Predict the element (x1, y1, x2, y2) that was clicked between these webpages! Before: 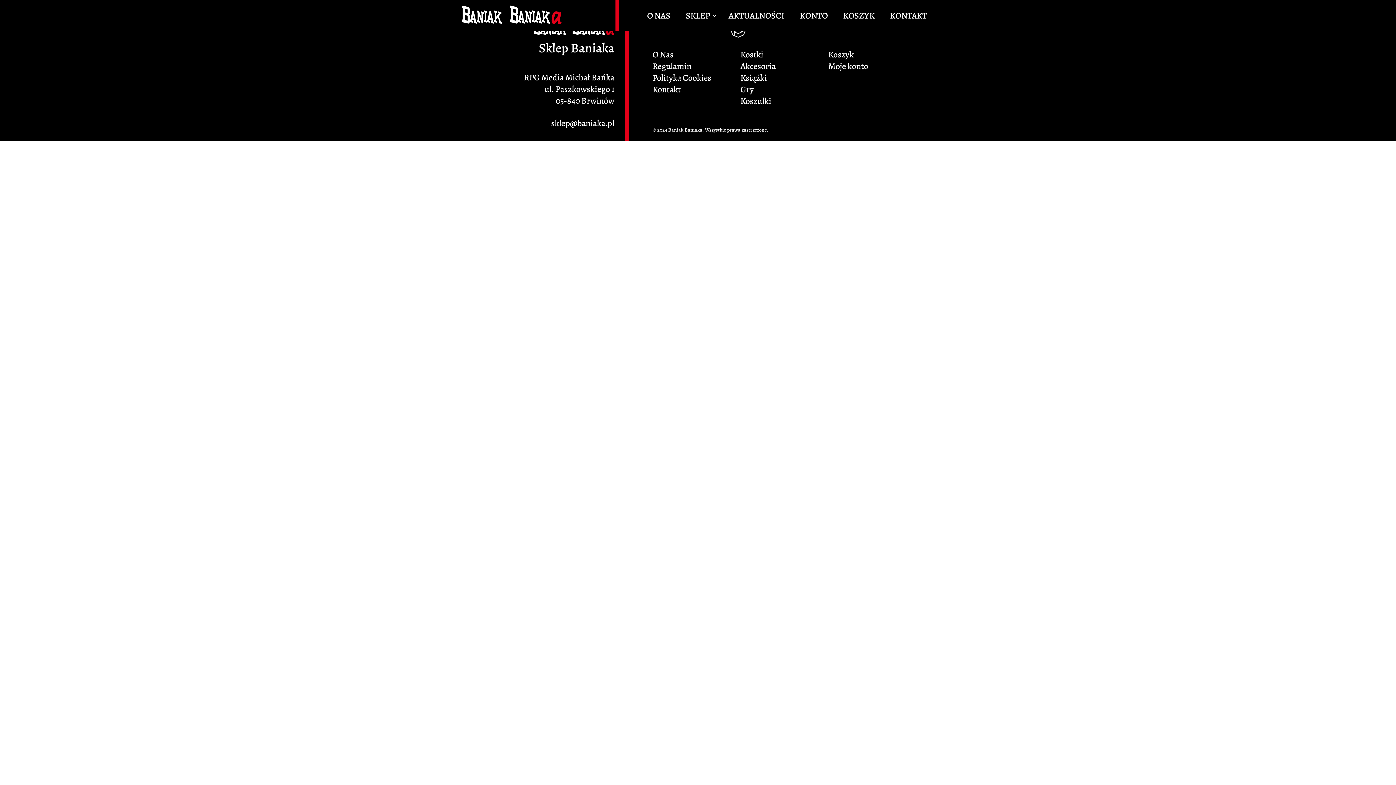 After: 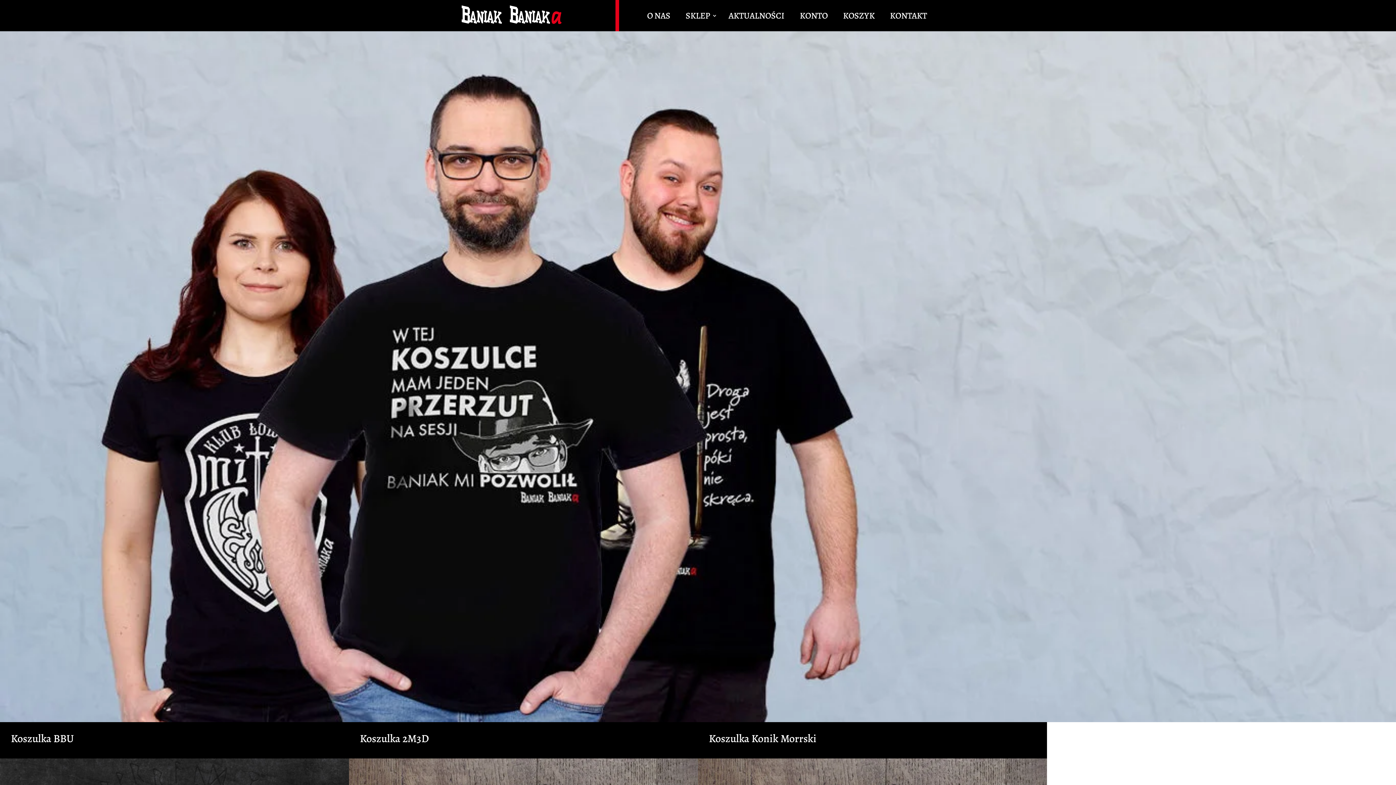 Action: label: Koszulki bbox: (740, 95, 771, 106)